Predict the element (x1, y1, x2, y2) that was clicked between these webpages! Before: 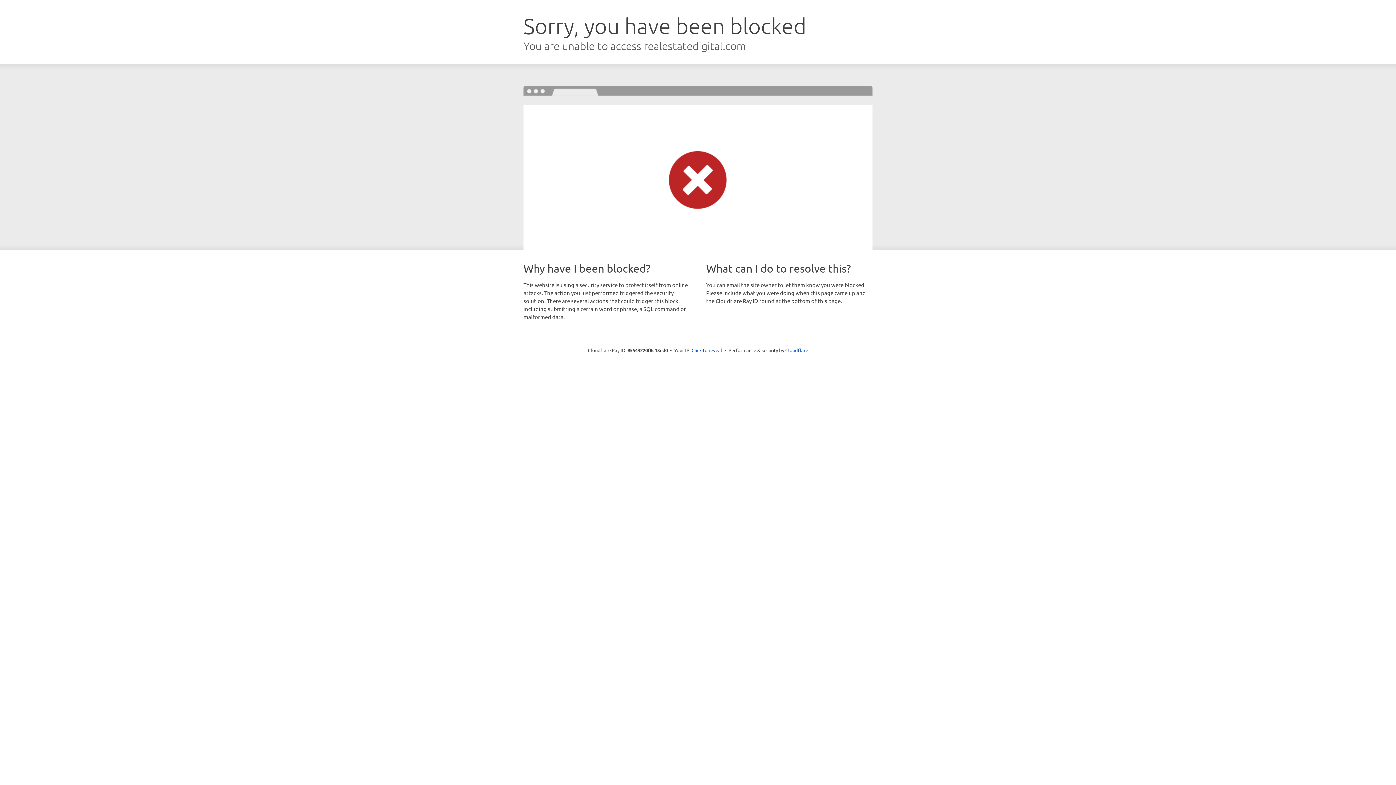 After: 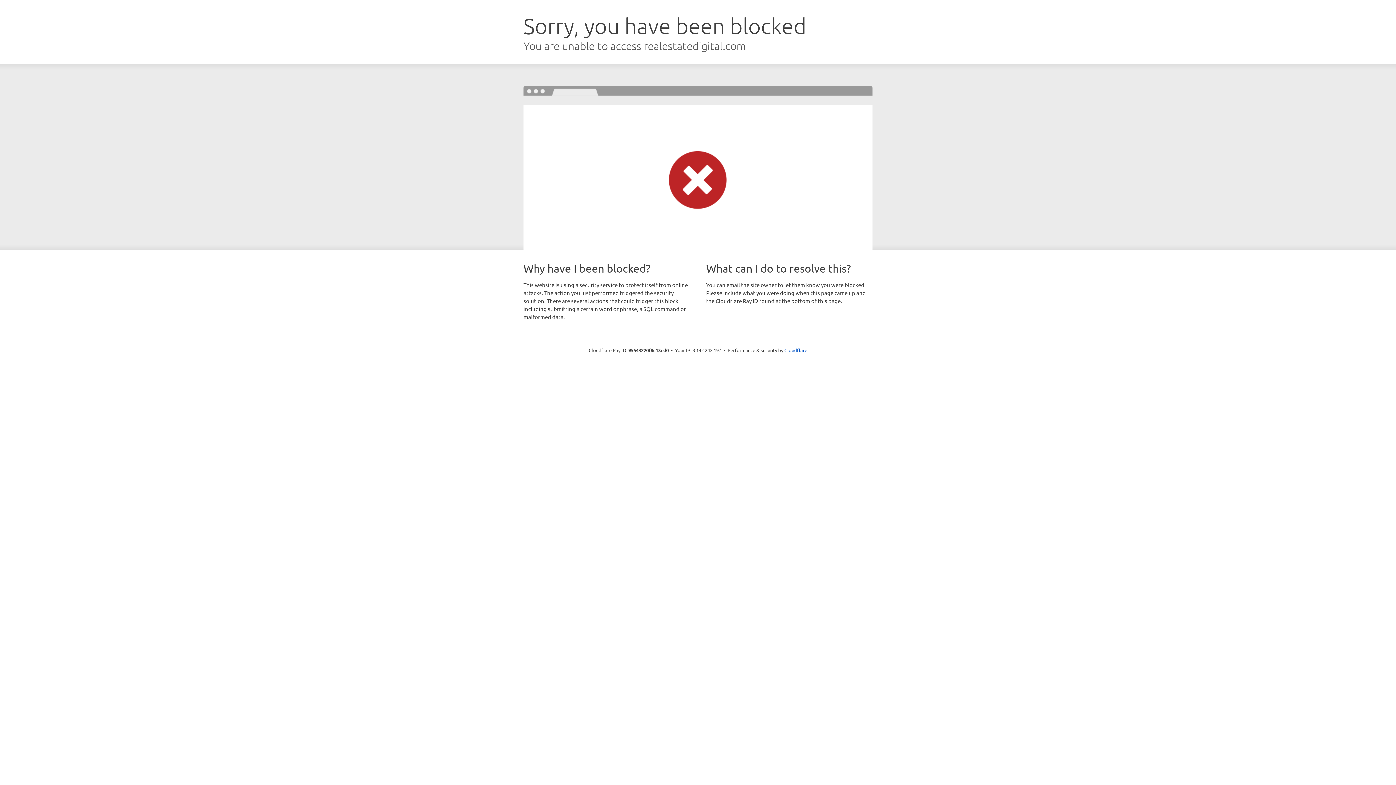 Action: label: Click to reveal bbox: (691, 346, 722, 353)